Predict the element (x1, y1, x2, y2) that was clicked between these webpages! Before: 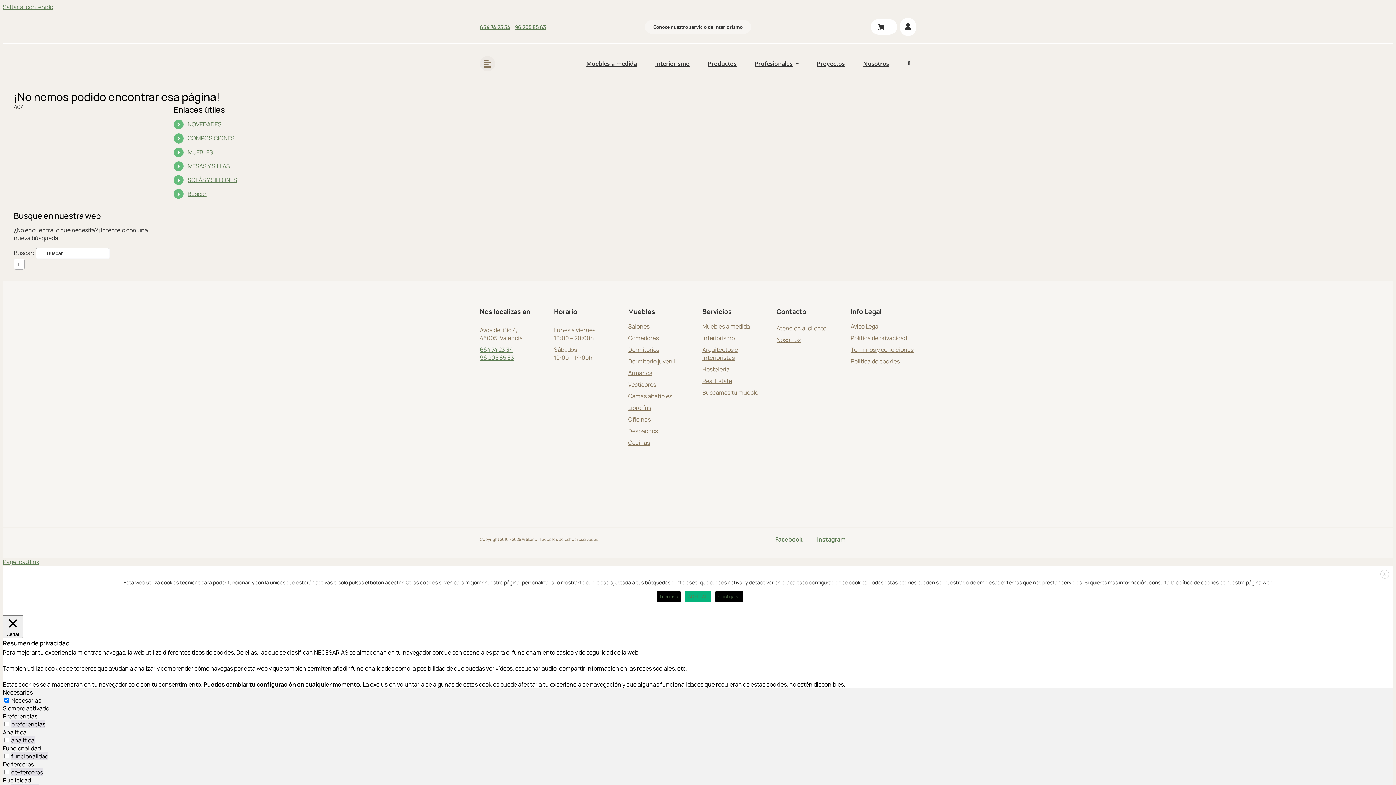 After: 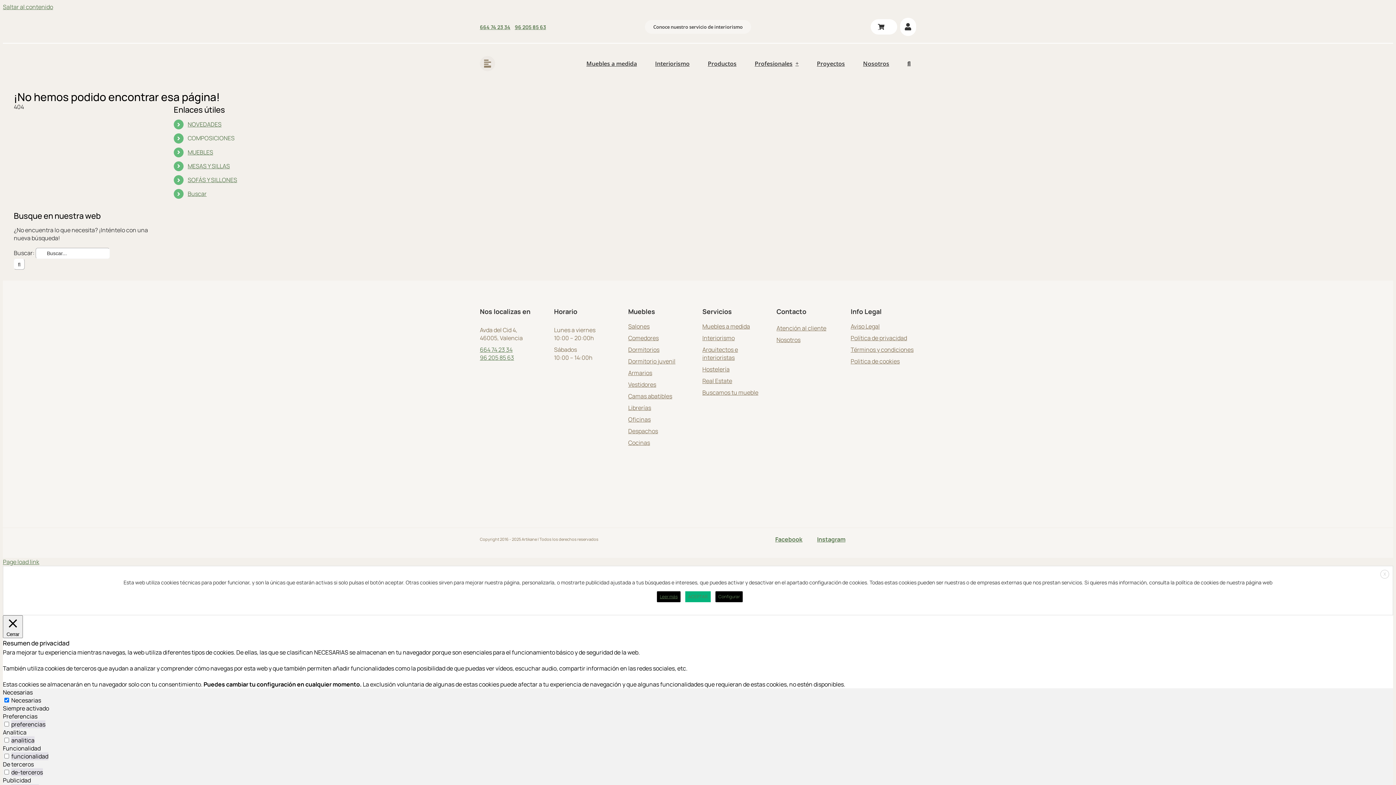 Action: bbox: (1380, 570, 1389, 578) label: X